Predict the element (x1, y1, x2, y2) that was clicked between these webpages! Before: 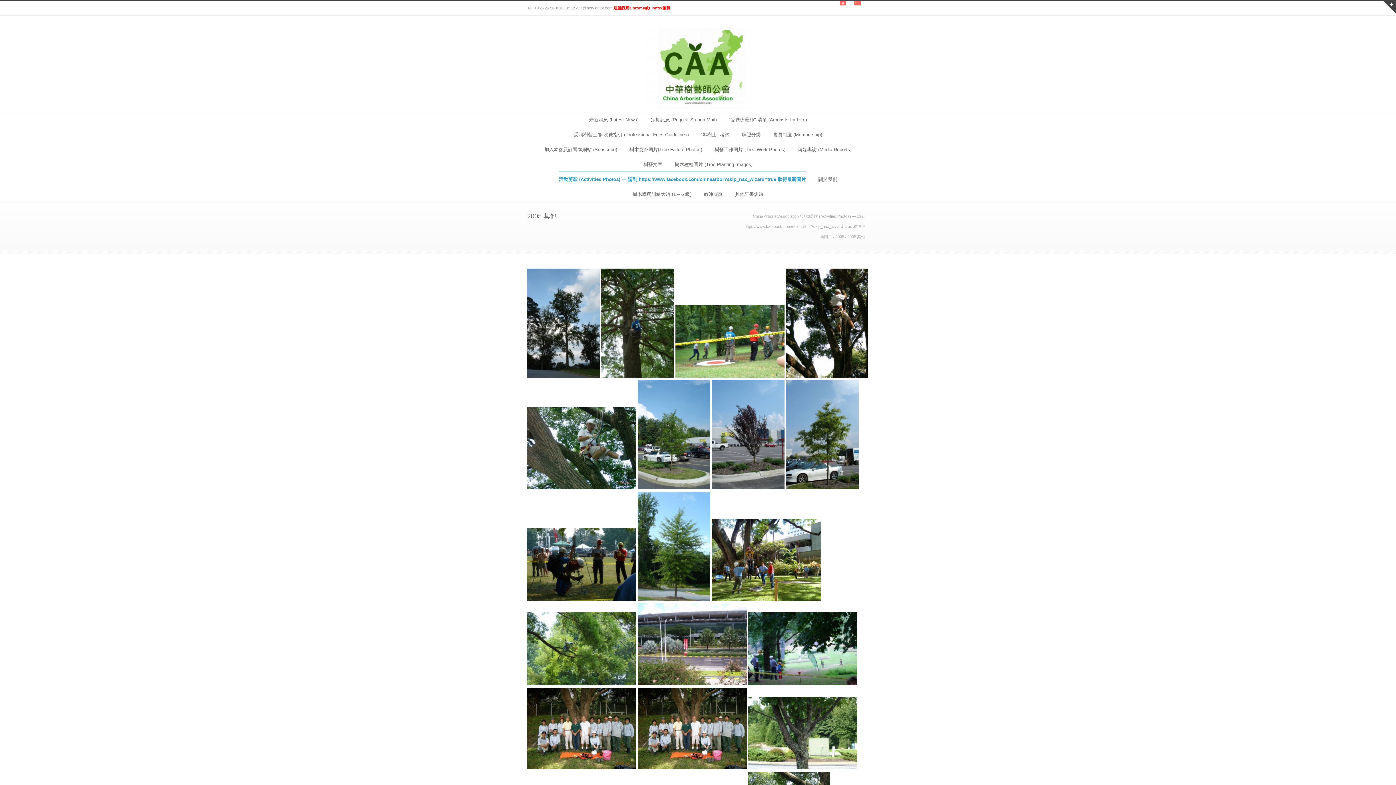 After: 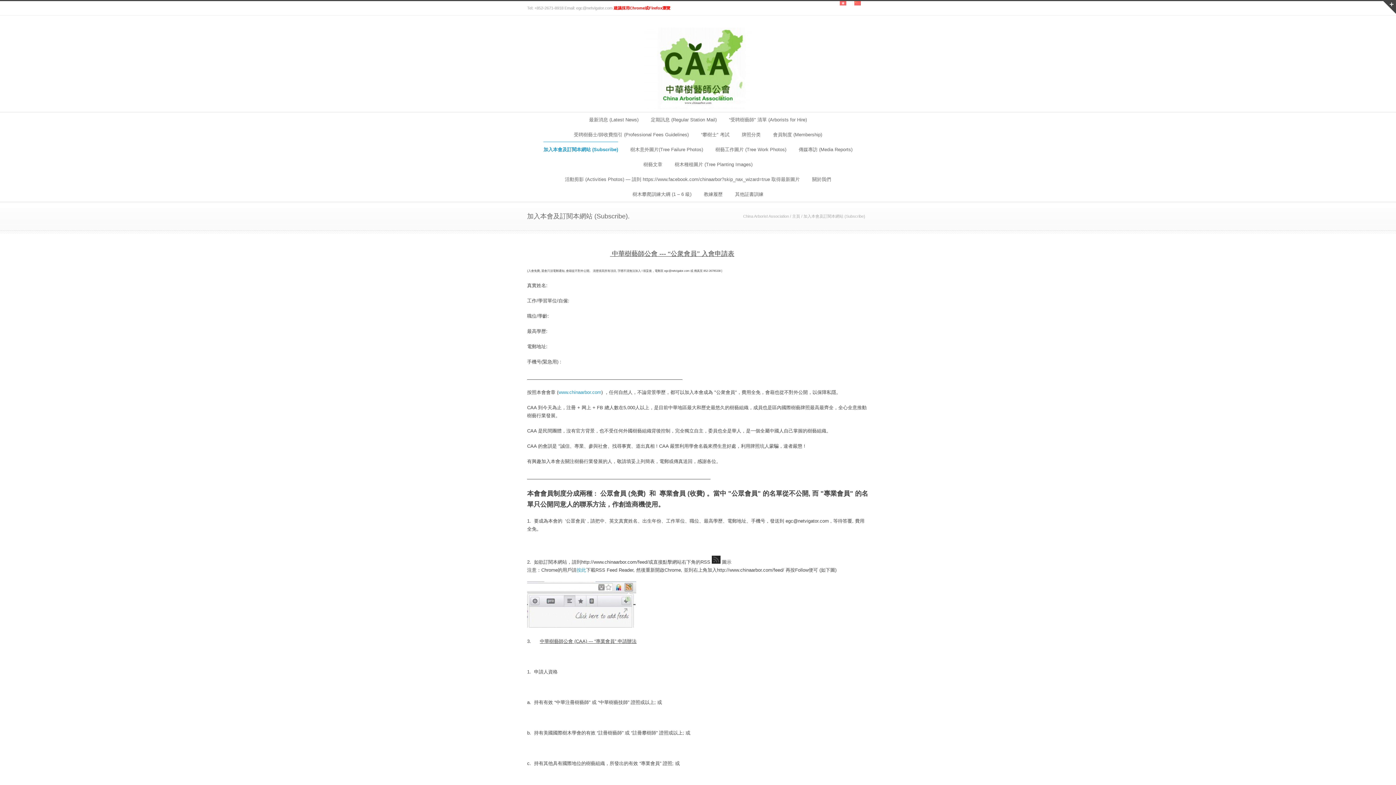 Action: label: 加入本會及訂閱本網站 (Subscribe) bbox: (544, 142, 617, 157)